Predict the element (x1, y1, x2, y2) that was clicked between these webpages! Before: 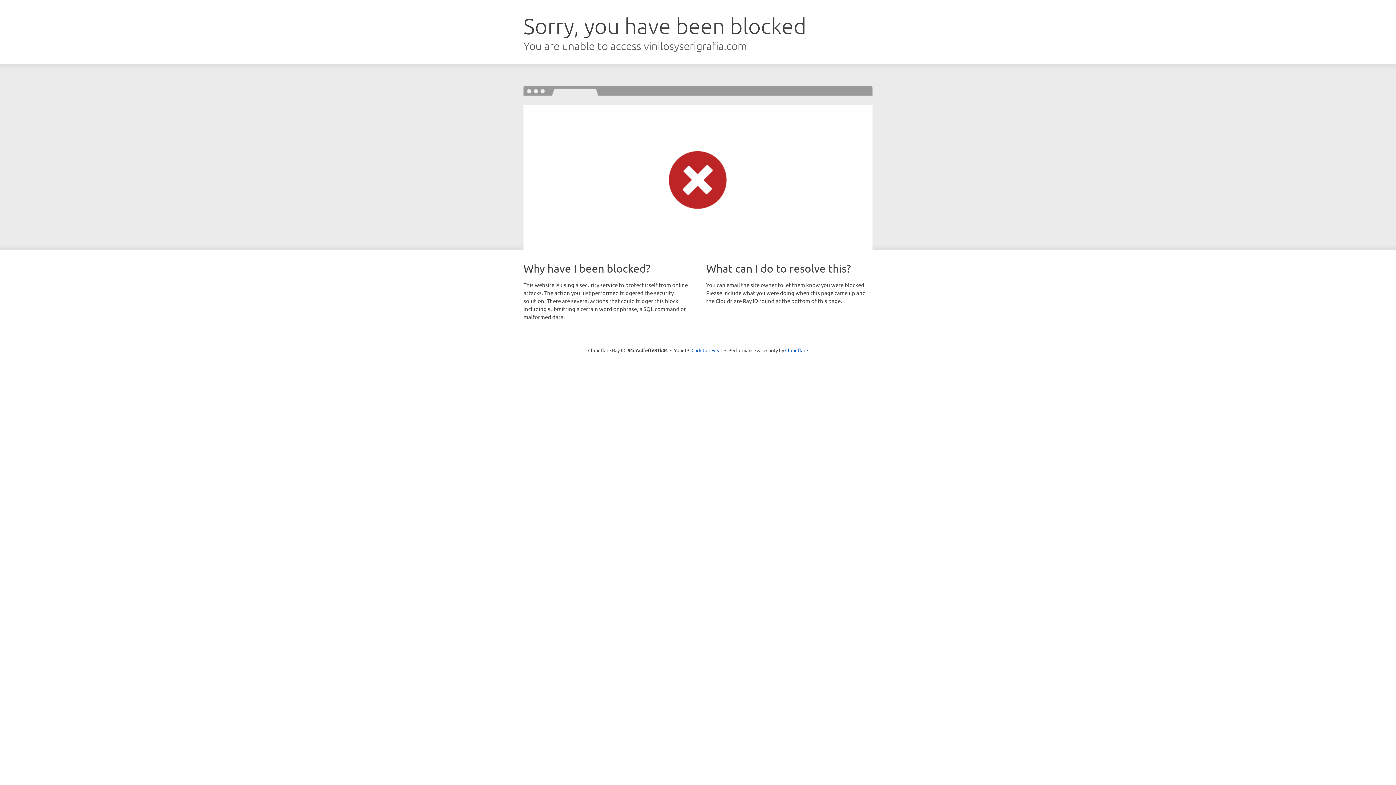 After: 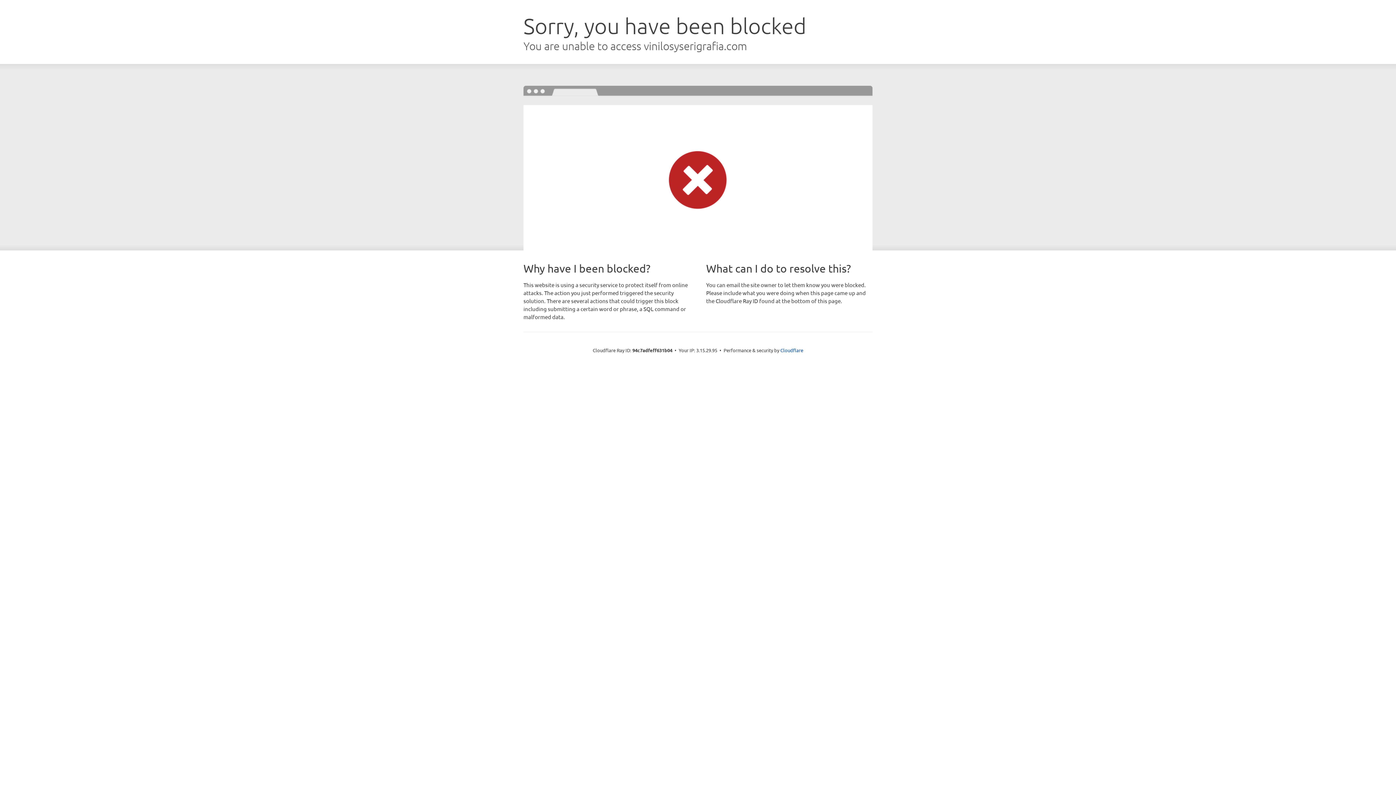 Action: bbox: (691, 346, 722, 353) label: Click to reveal